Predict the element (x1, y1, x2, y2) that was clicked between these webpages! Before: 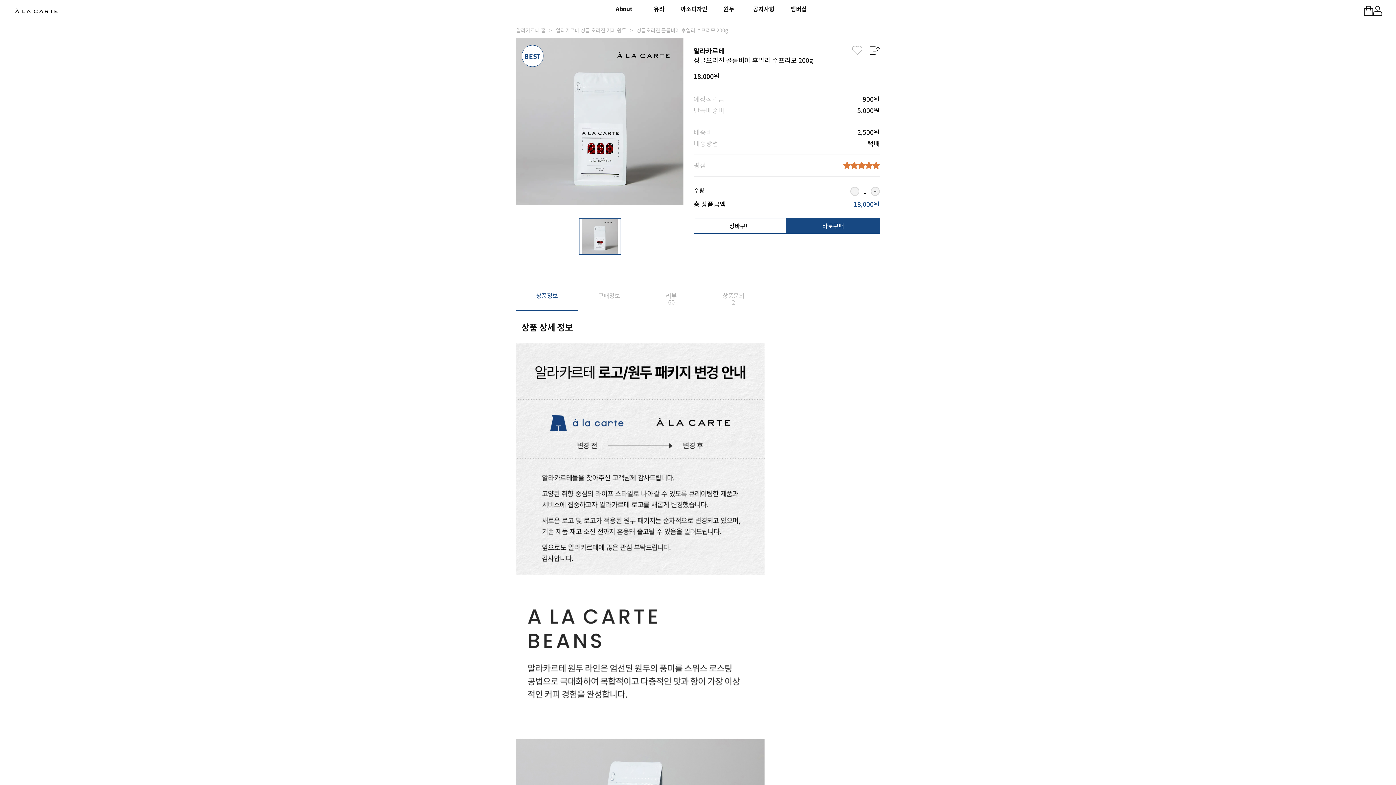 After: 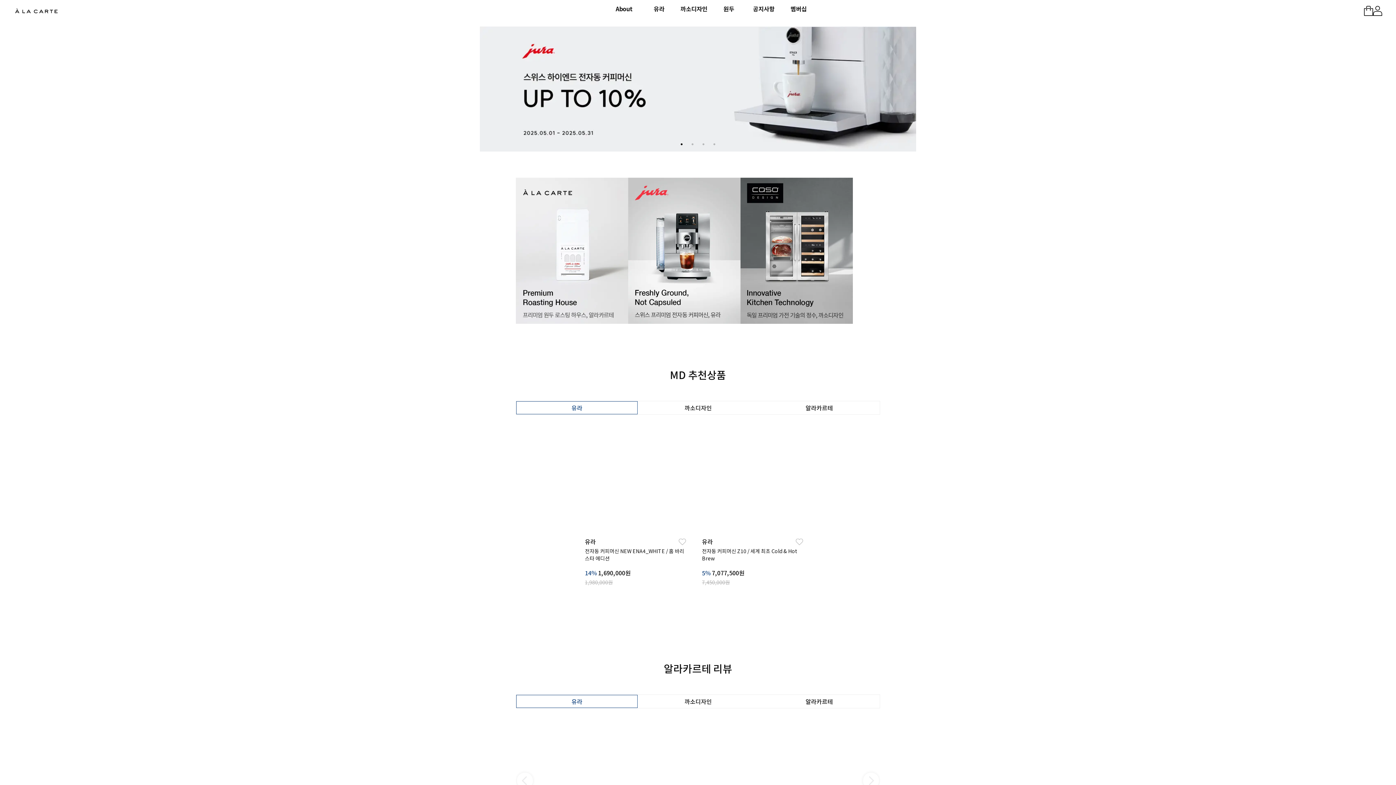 Action: label: 알라카르테 홈 bbox: (516, 26, 545, 33)